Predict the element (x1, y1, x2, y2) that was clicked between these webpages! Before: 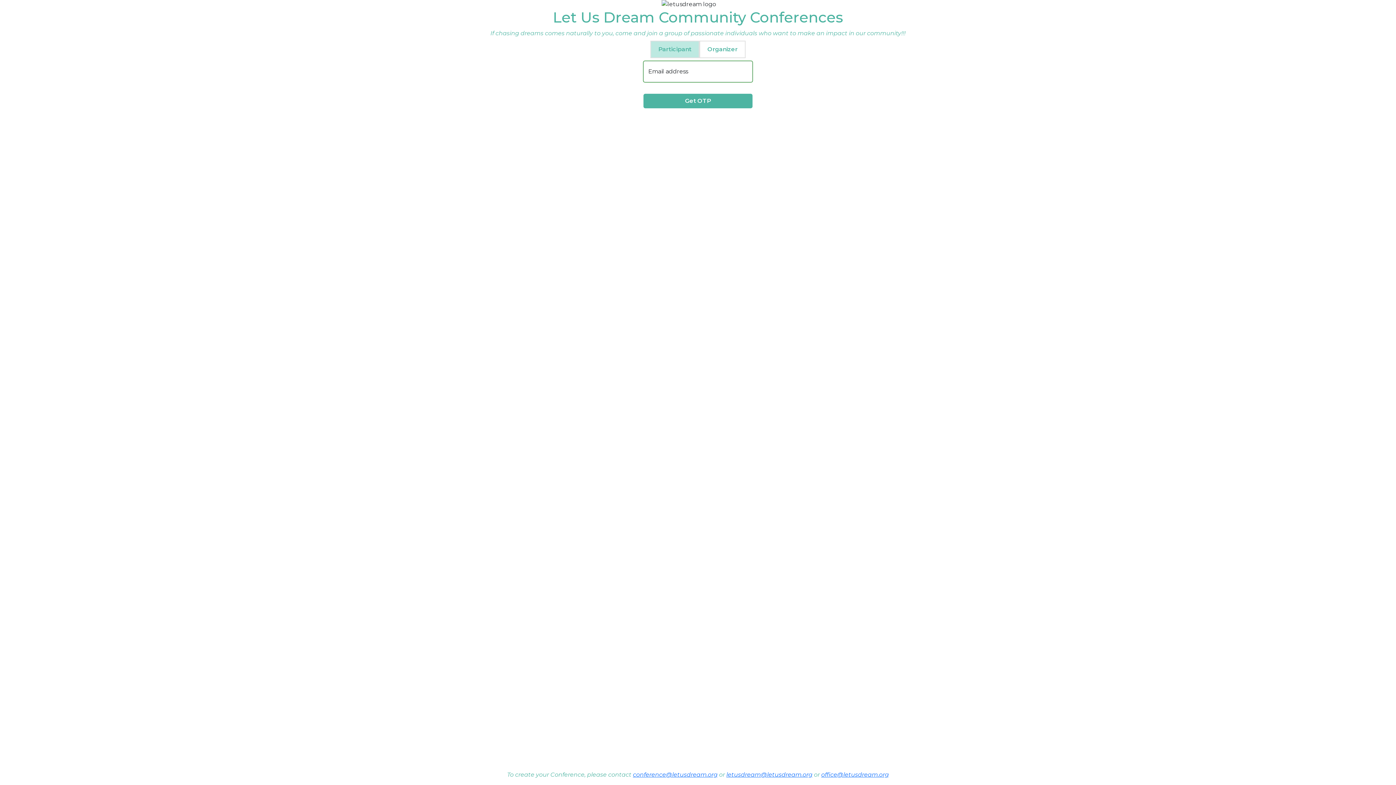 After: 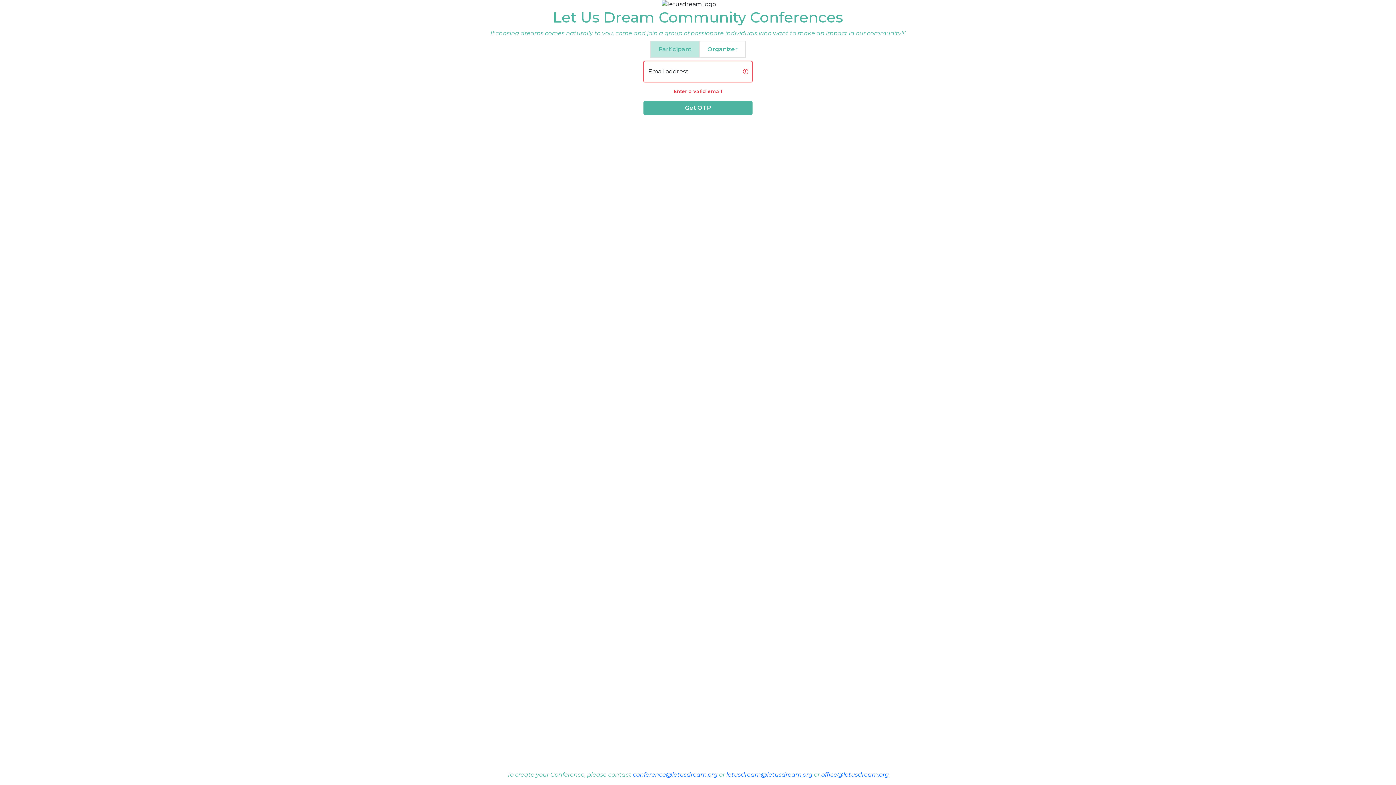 Action: label: Get OTP bbox: (643, 93, 752, 108)